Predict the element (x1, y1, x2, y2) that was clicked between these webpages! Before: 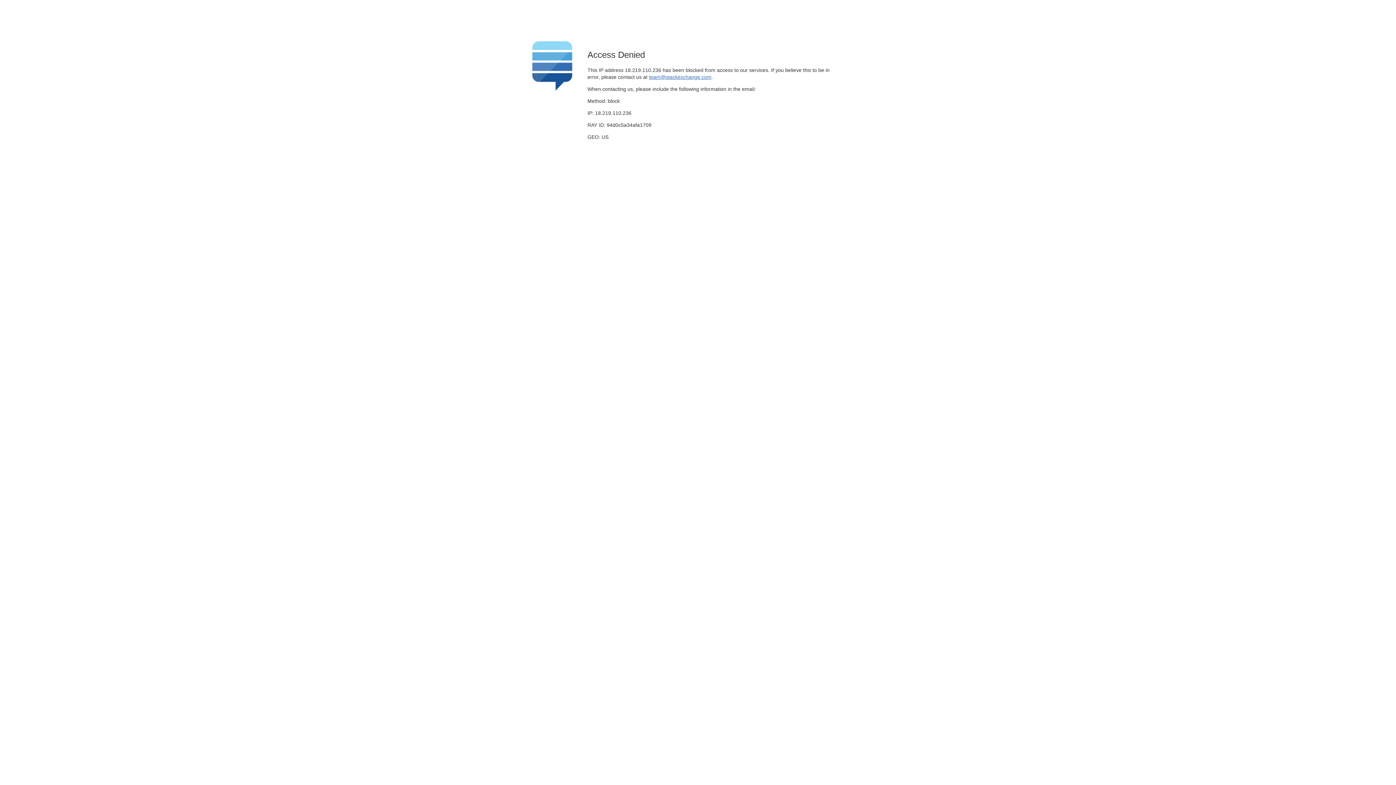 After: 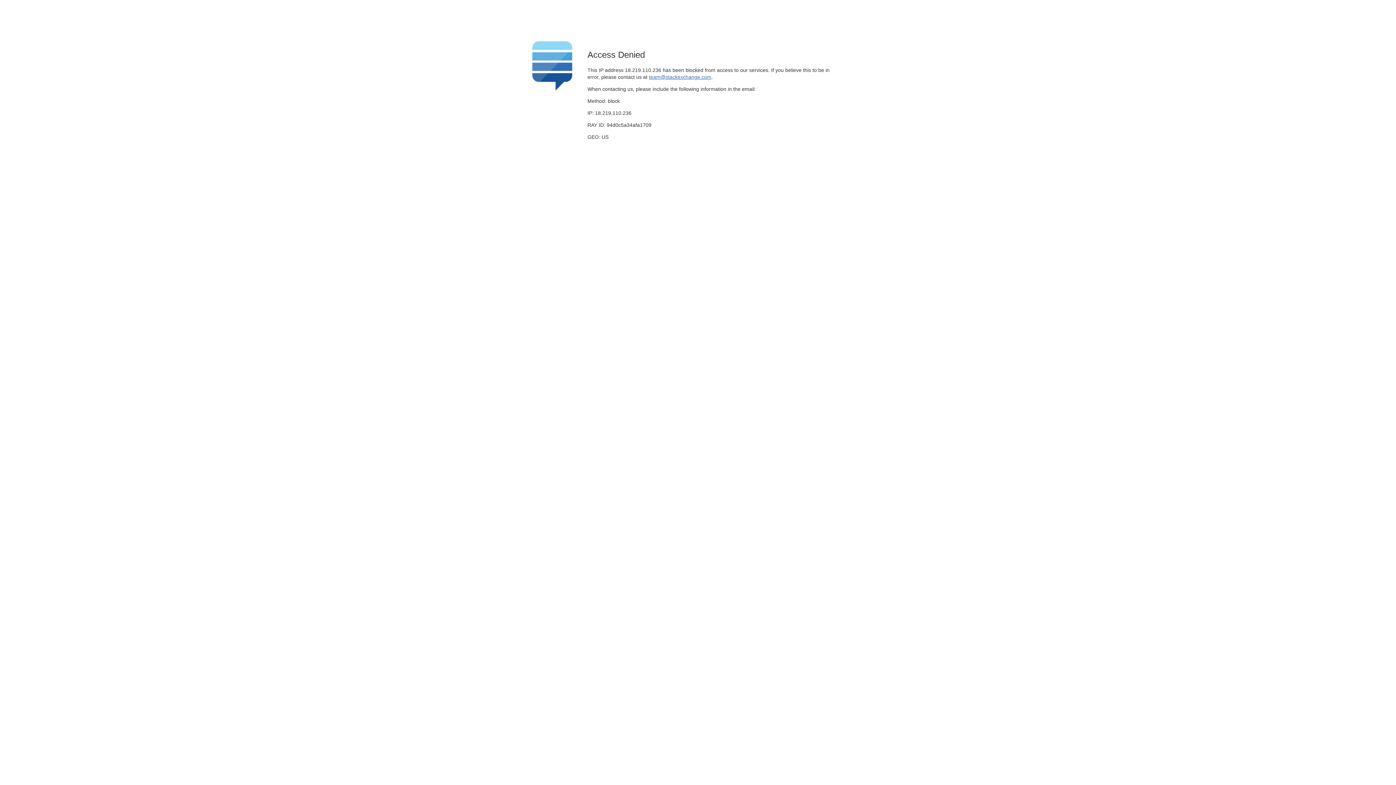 Action: bbox: (649, 74, 711, 79) label: team@stackexchange.com